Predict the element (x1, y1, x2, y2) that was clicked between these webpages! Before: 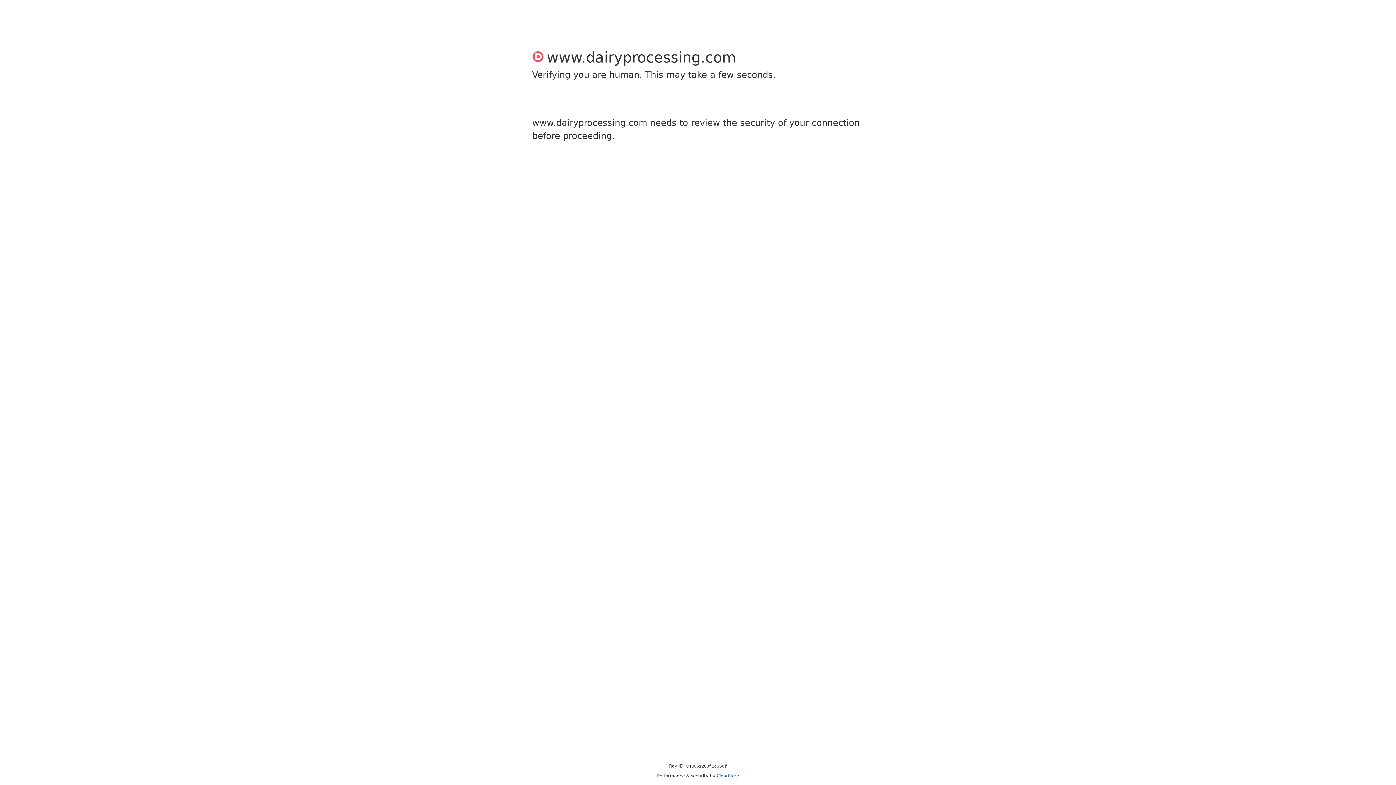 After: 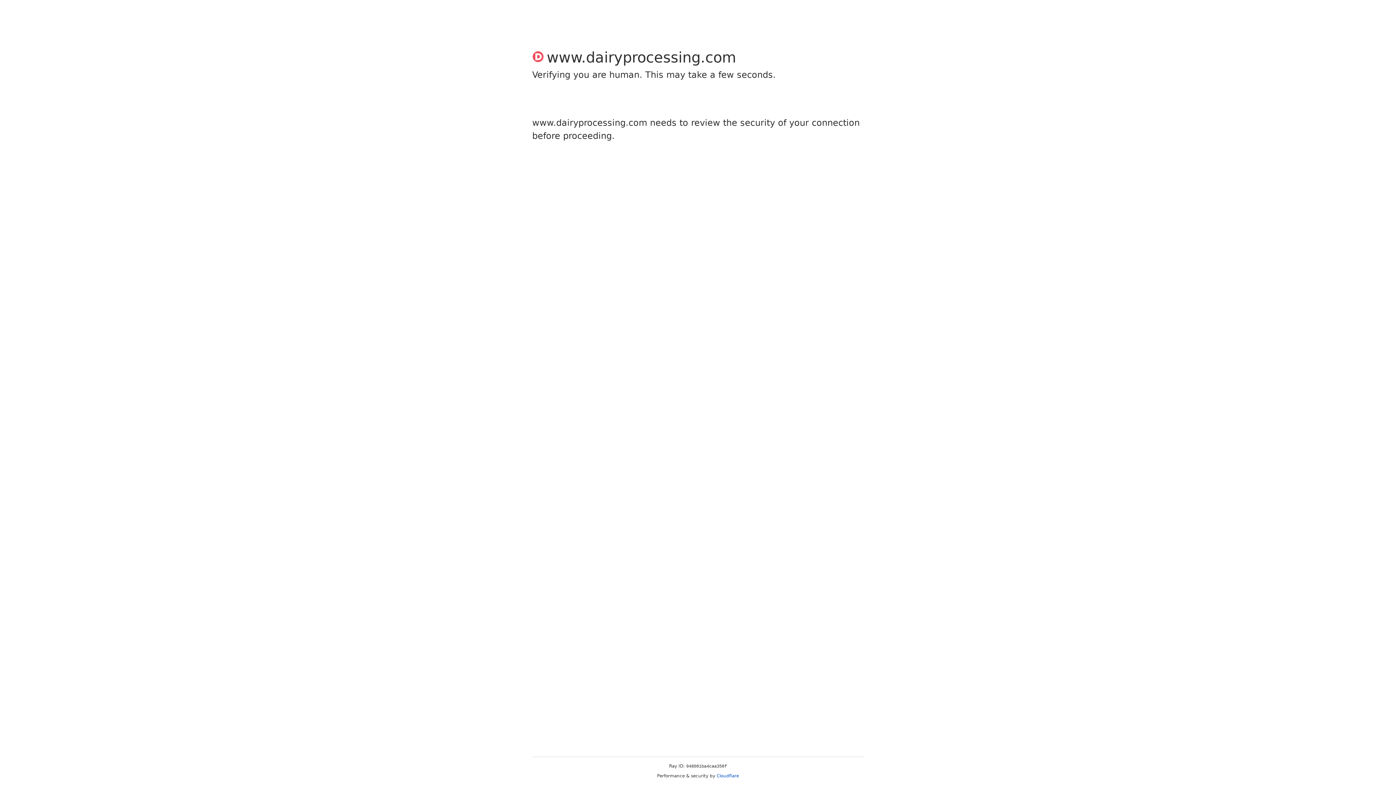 Action: label: Cloudflare bbox: (716, 773, 739, 778)